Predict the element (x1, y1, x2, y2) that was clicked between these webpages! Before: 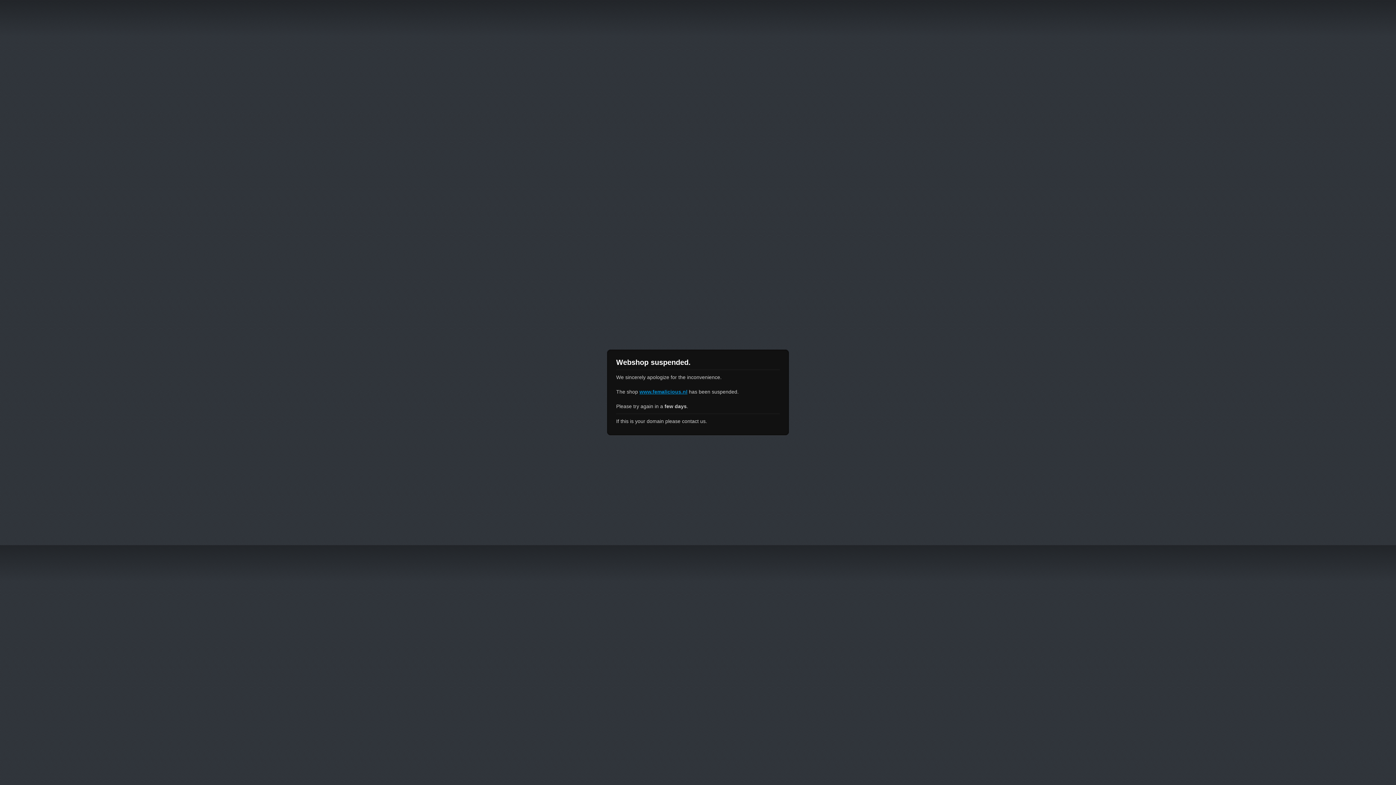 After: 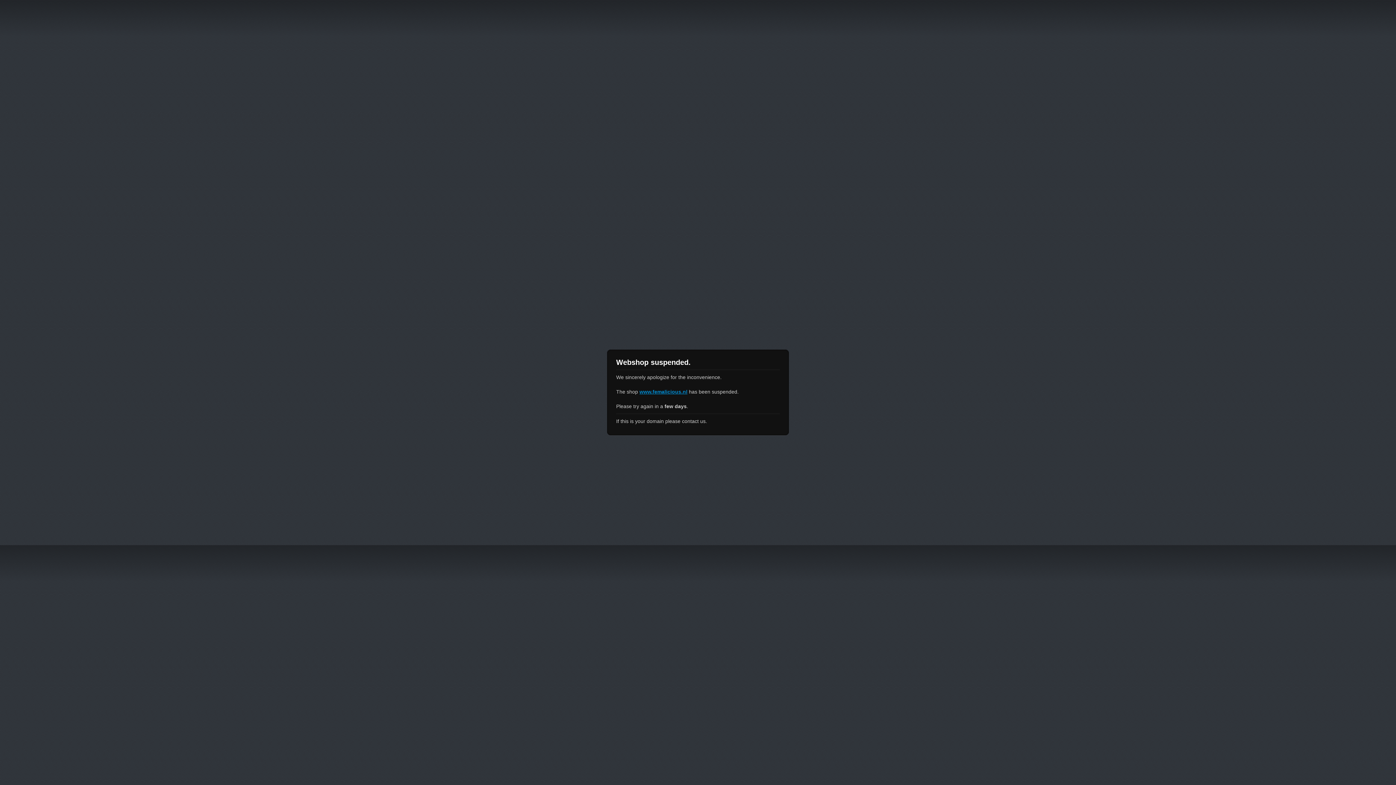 Action: bbox: (639, 389, 687, 394) label: www.femalicious.nl